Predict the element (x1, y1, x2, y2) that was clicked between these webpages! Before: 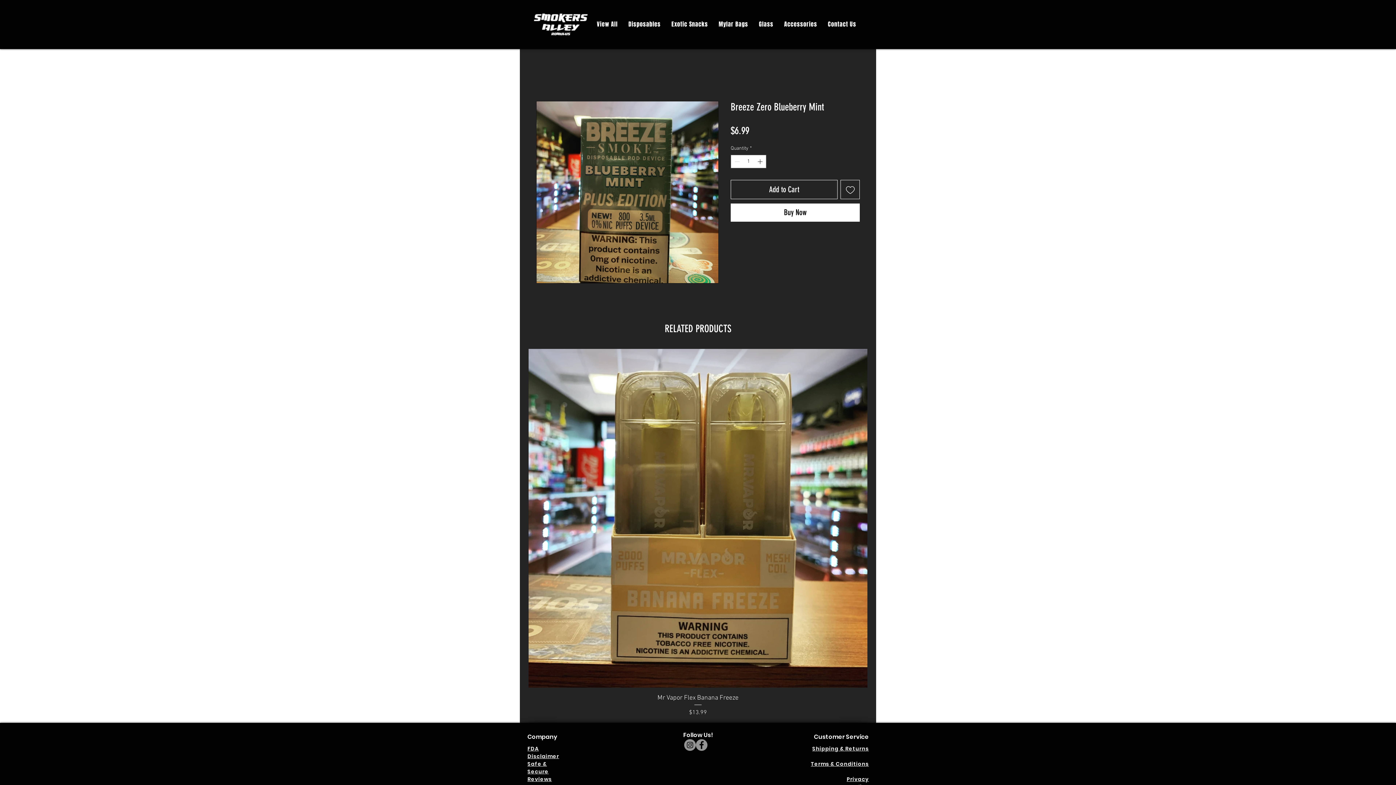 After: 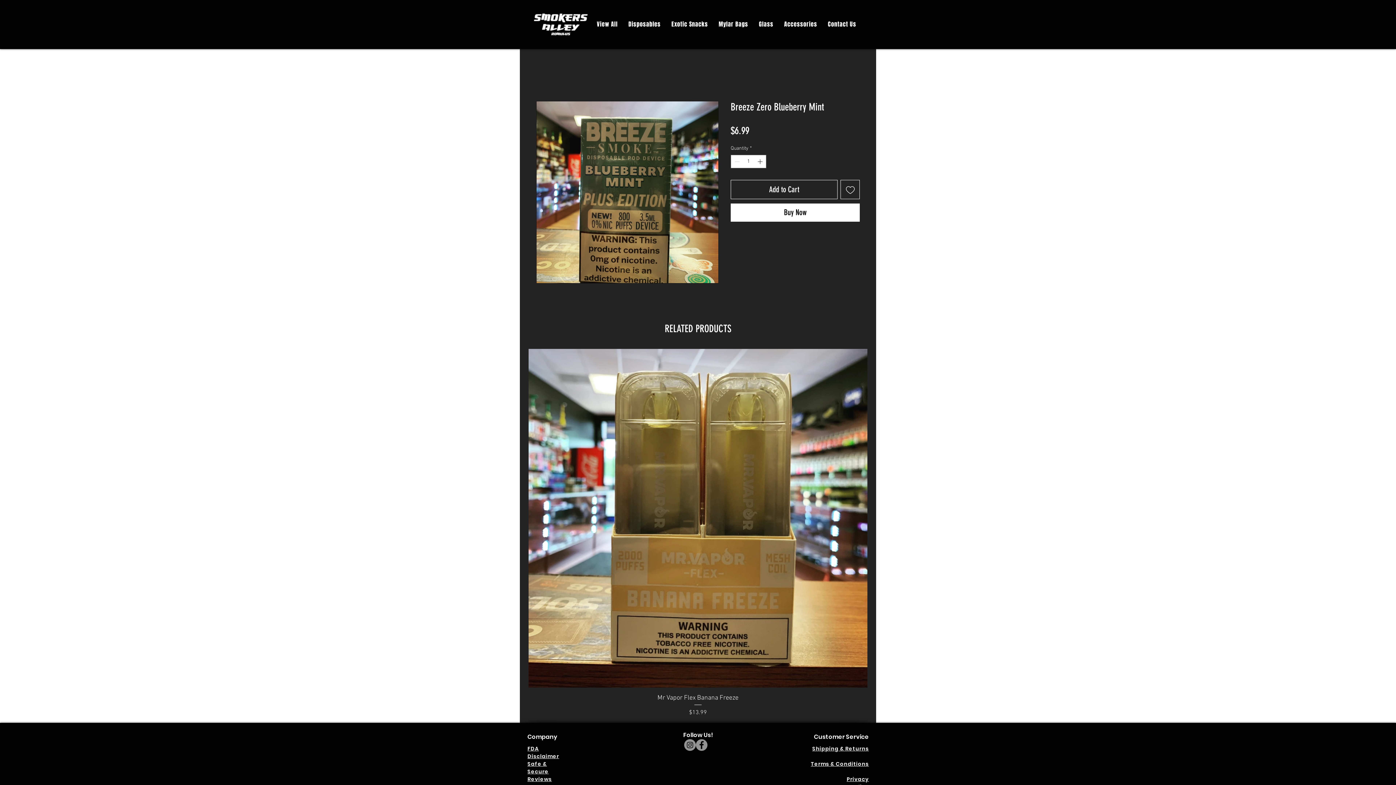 Action: label: Instagram bbox: (684, 739, 696, 751)